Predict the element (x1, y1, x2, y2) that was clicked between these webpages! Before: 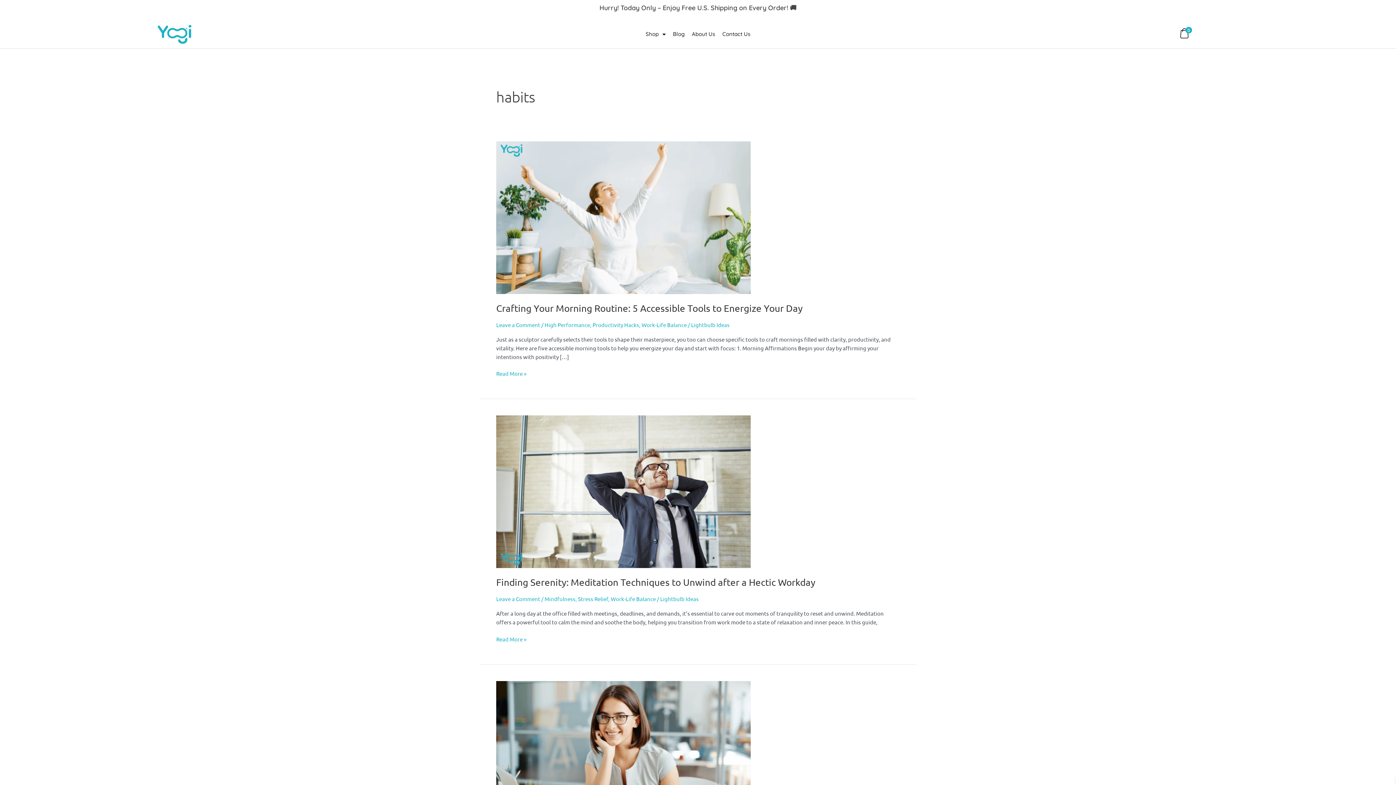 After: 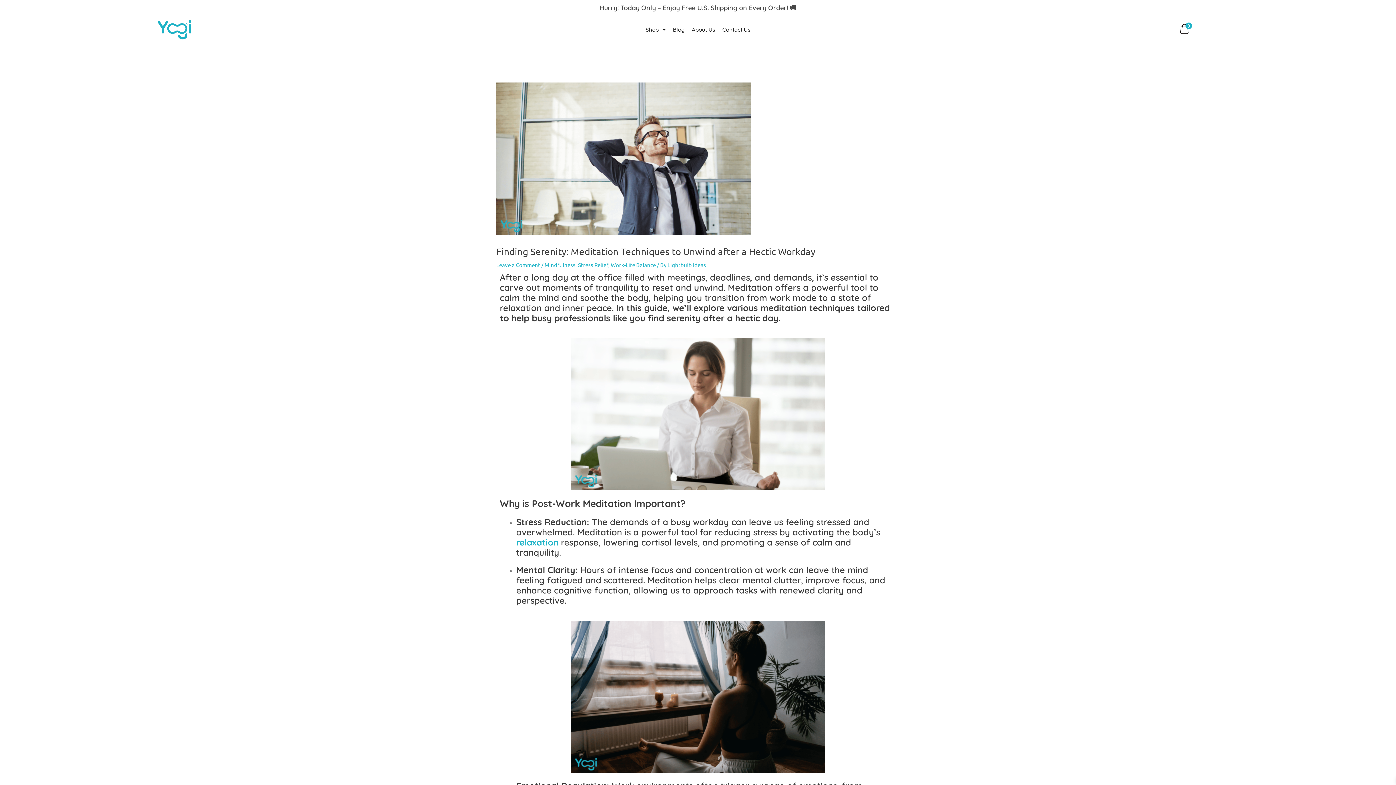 Action: bbox: (496, 487, 750, 494)